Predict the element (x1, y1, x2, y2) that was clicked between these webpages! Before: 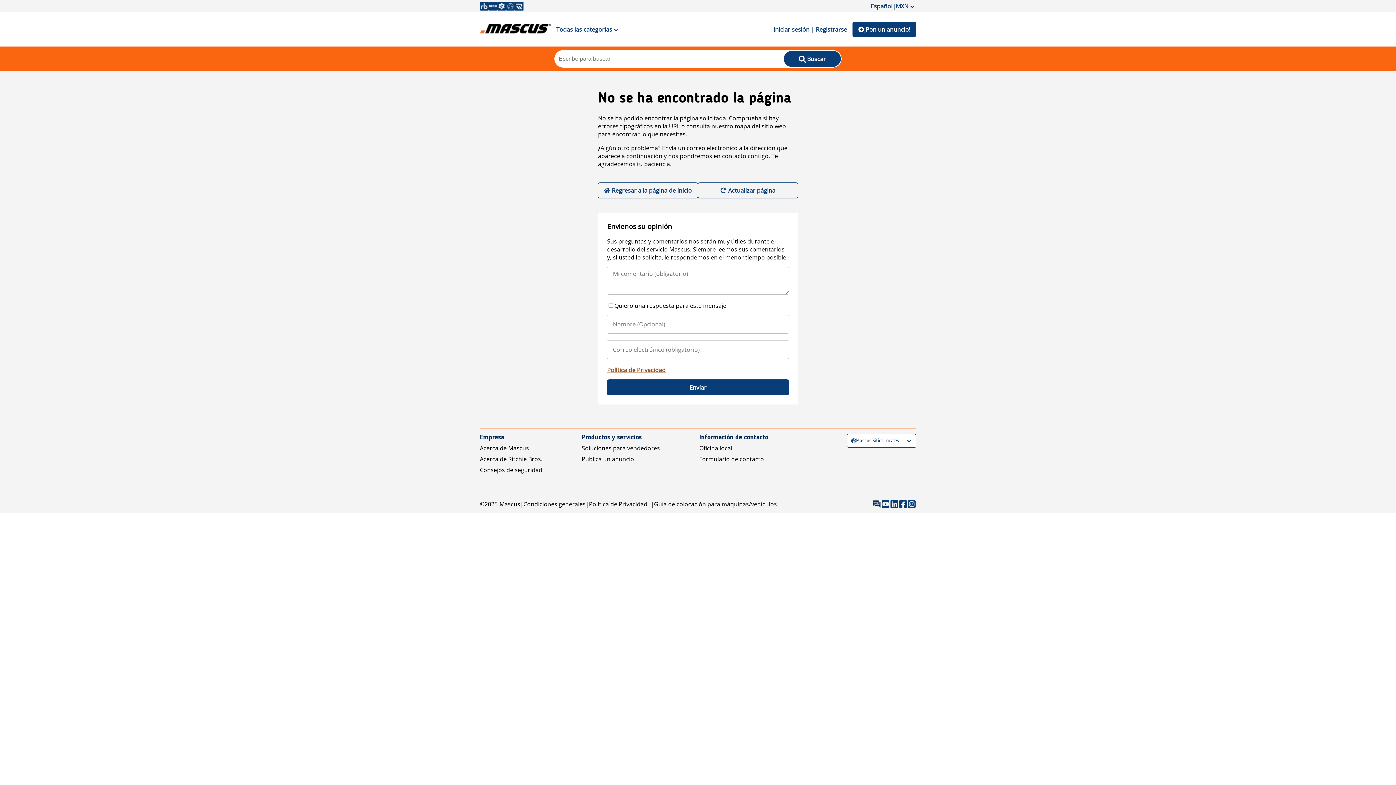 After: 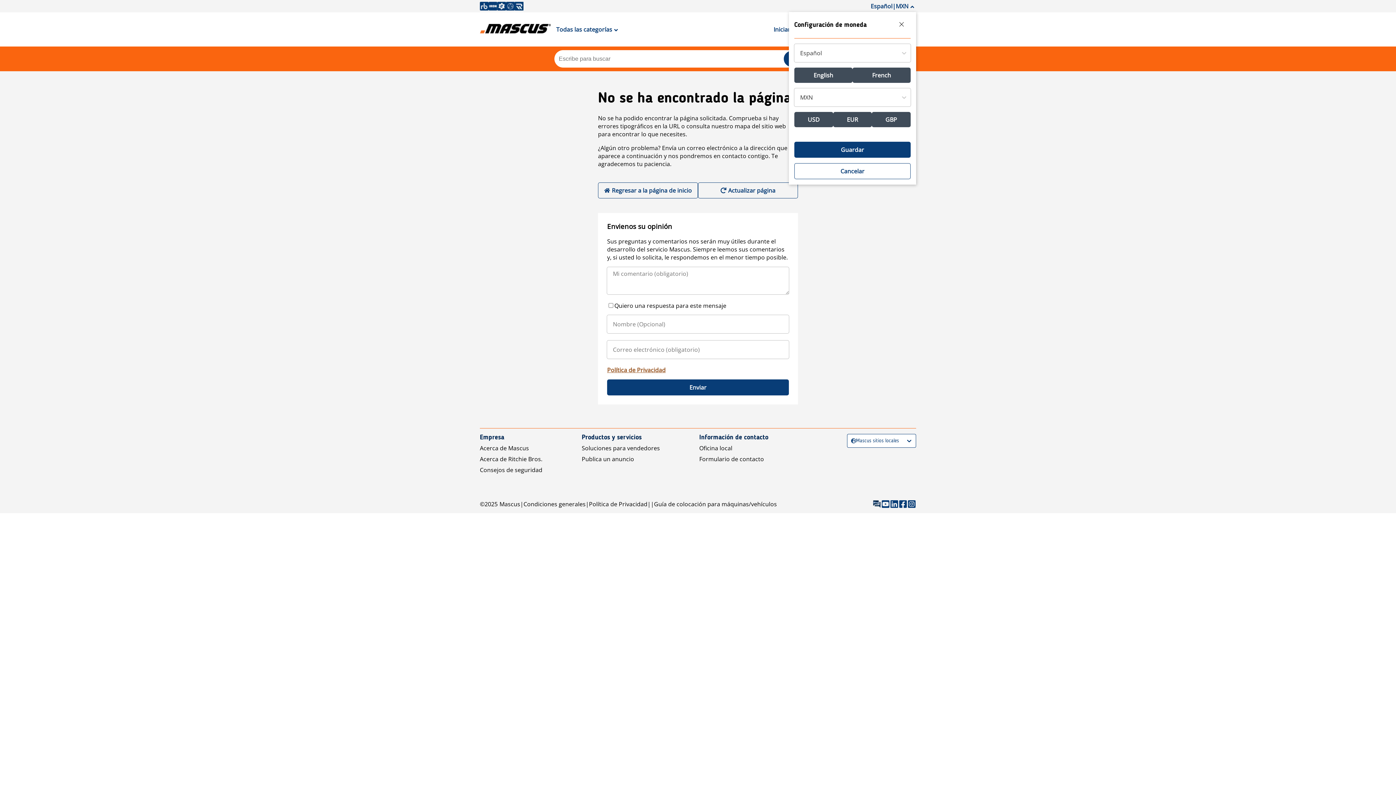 Action: label: Español|MXN bbox: (869, 0, 916, 12)